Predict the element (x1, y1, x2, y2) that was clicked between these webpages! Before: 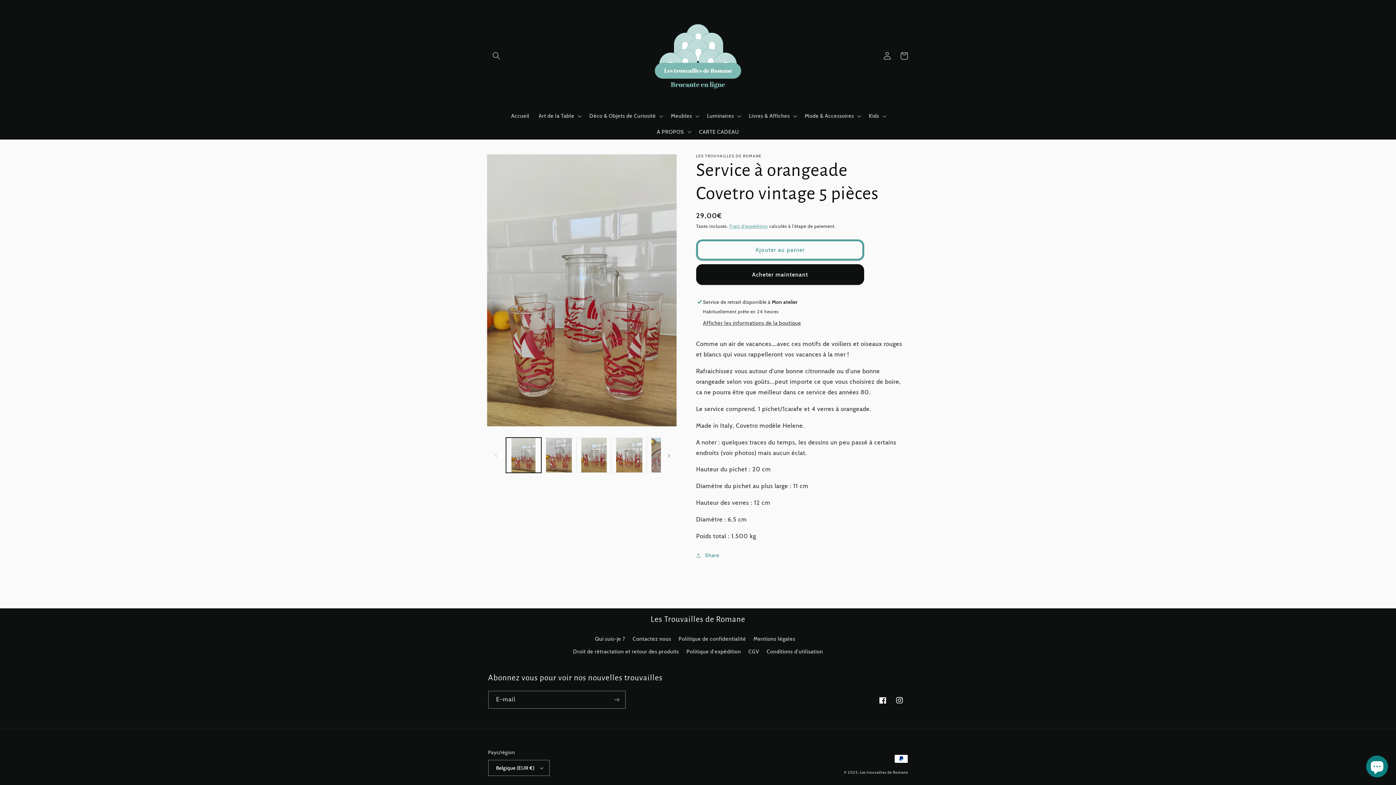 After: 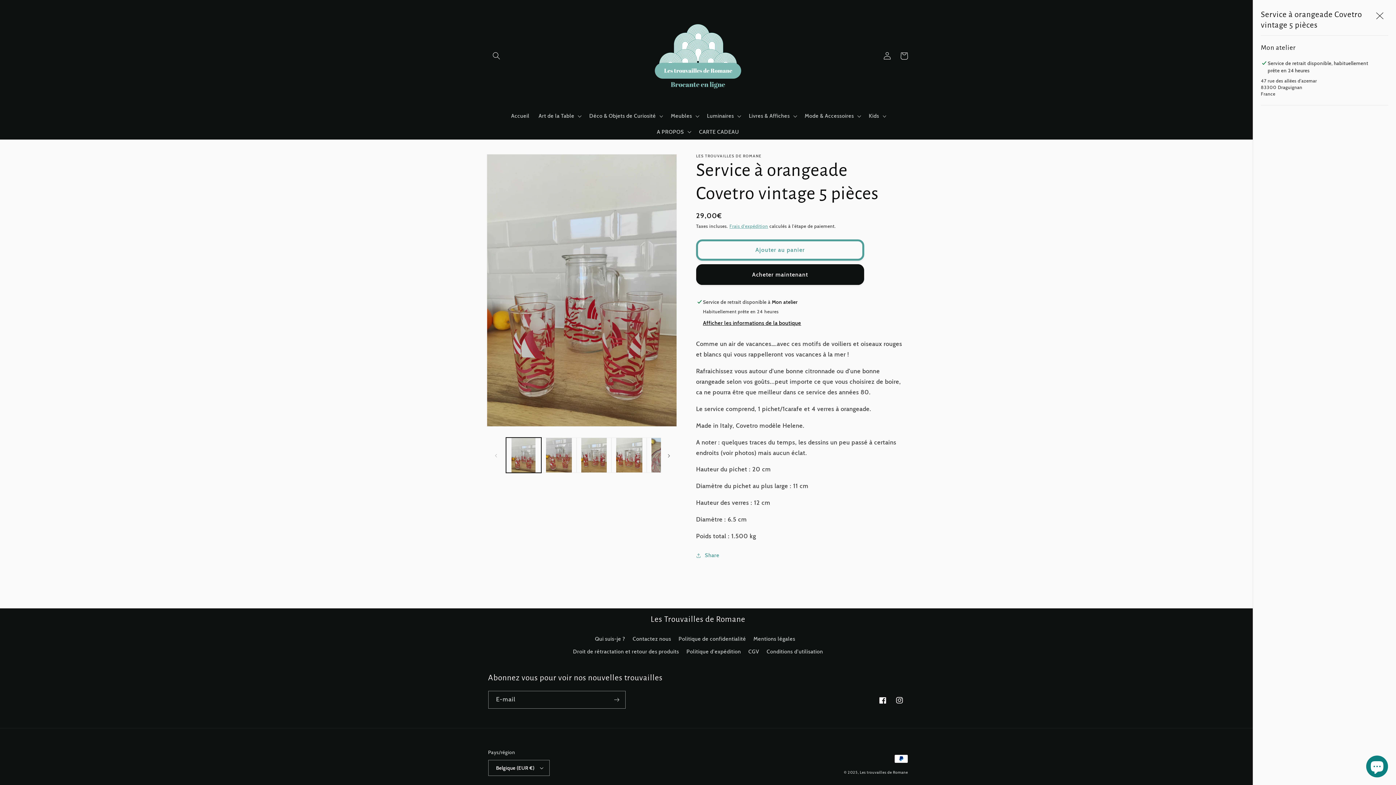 Action: label: Afficher les informations de la boutique bbox: (703, 319, 801, 327)